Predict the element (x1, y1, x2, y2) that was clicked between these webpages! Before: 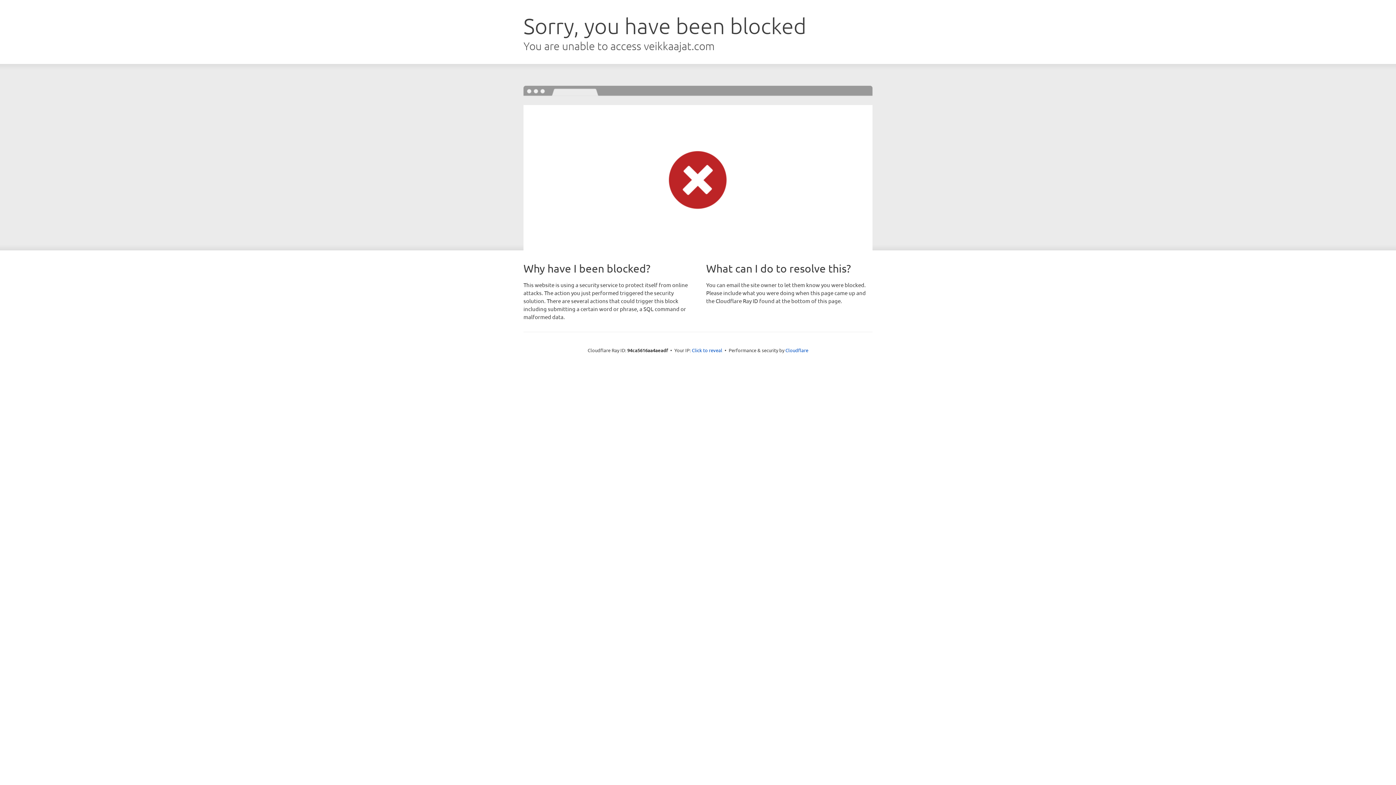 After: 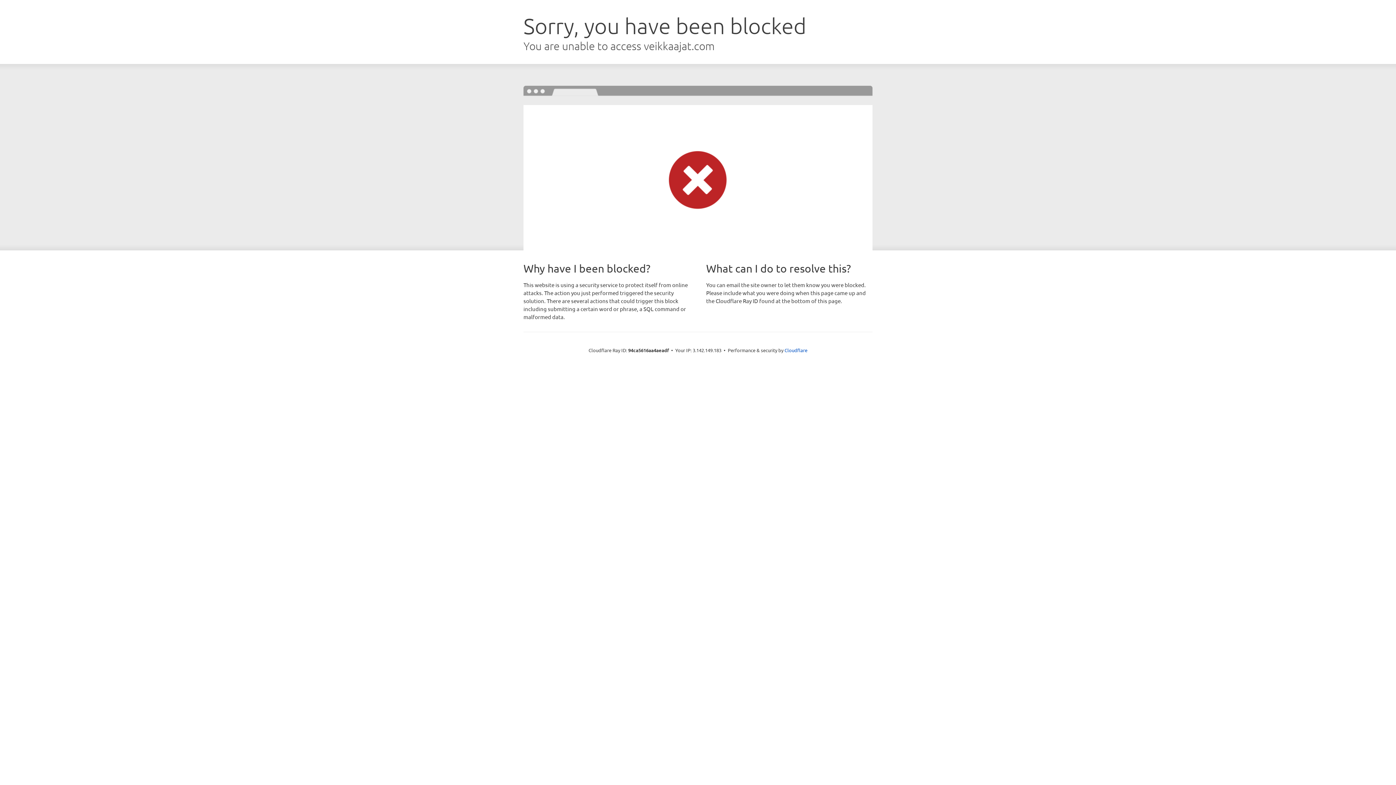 Action: label: Click to reveal bbox: (692, 346, 722, 353)